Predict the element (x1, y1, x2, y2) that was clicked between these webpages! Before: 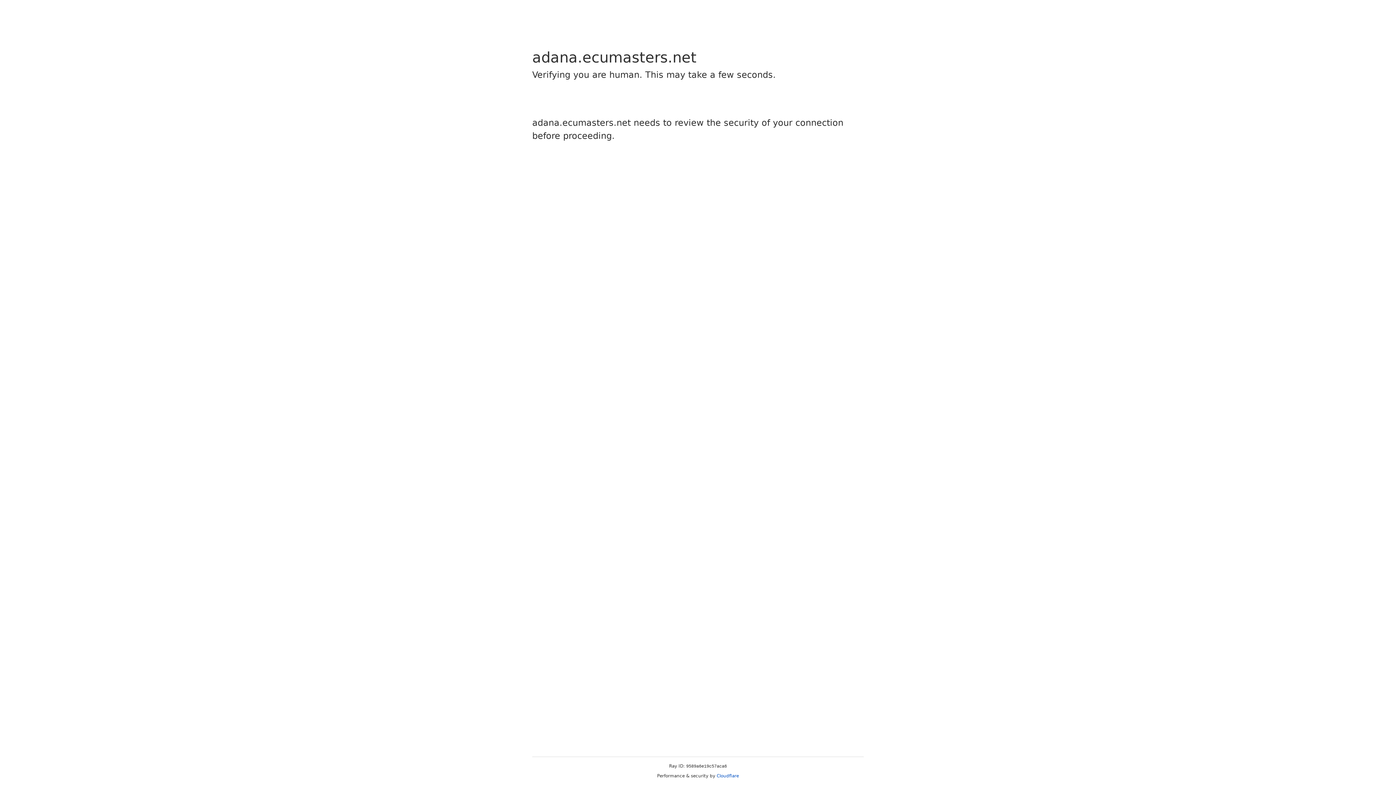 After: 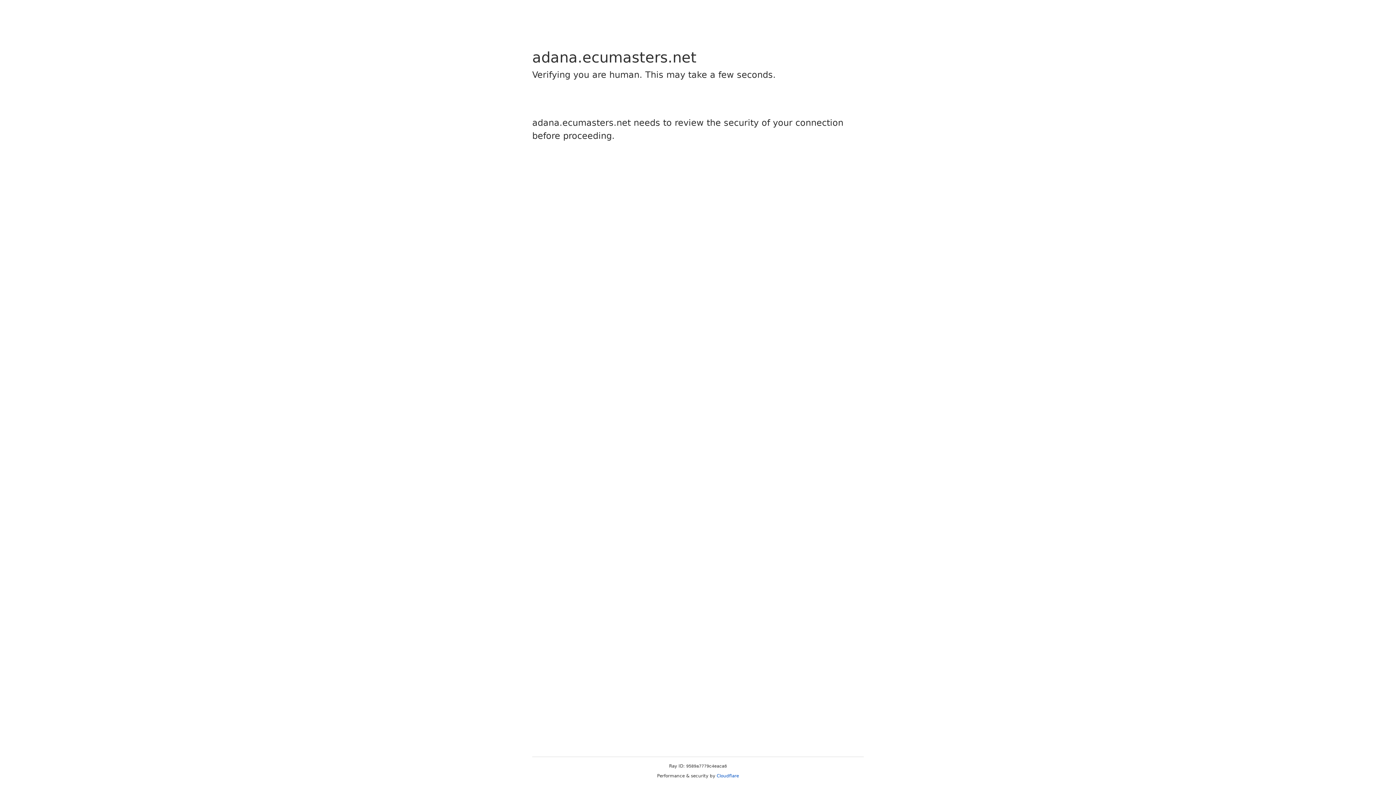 Action: label: Cloudflare bbox: (716, 773, 739, 778)